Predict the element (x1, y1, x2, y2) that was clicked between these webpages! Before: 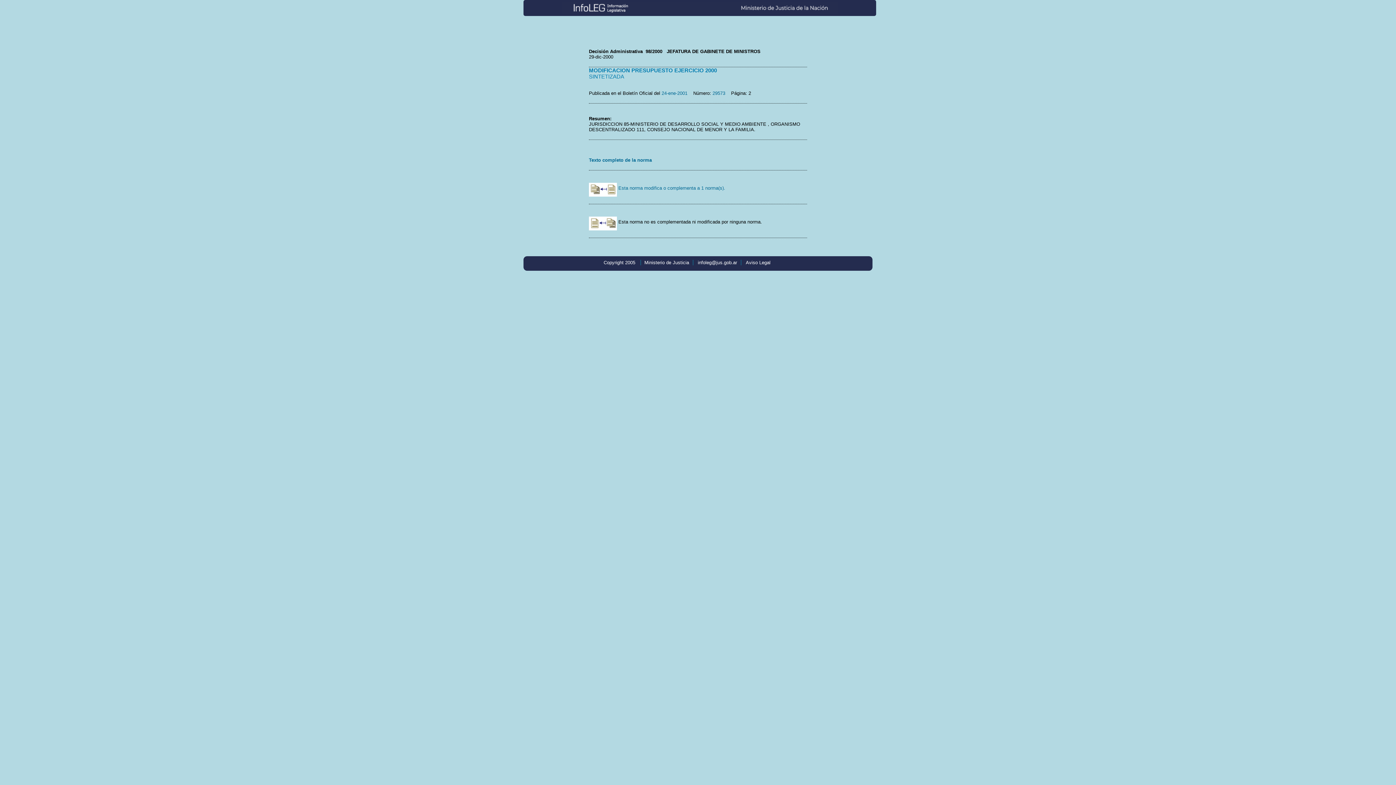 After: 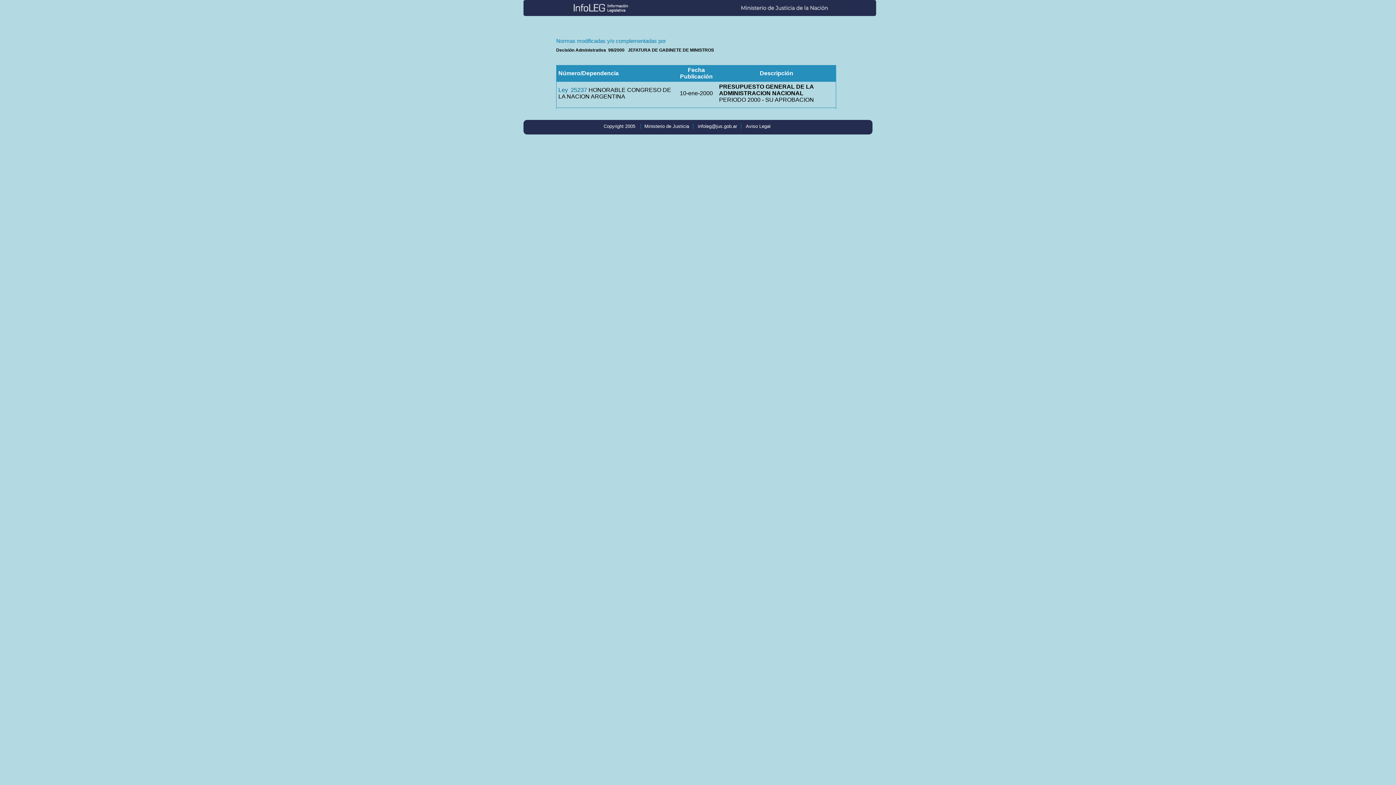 Action: label:  Esta norma modifica o complementa a 1 norma(s). bbox: (589, 185, 725, 190)